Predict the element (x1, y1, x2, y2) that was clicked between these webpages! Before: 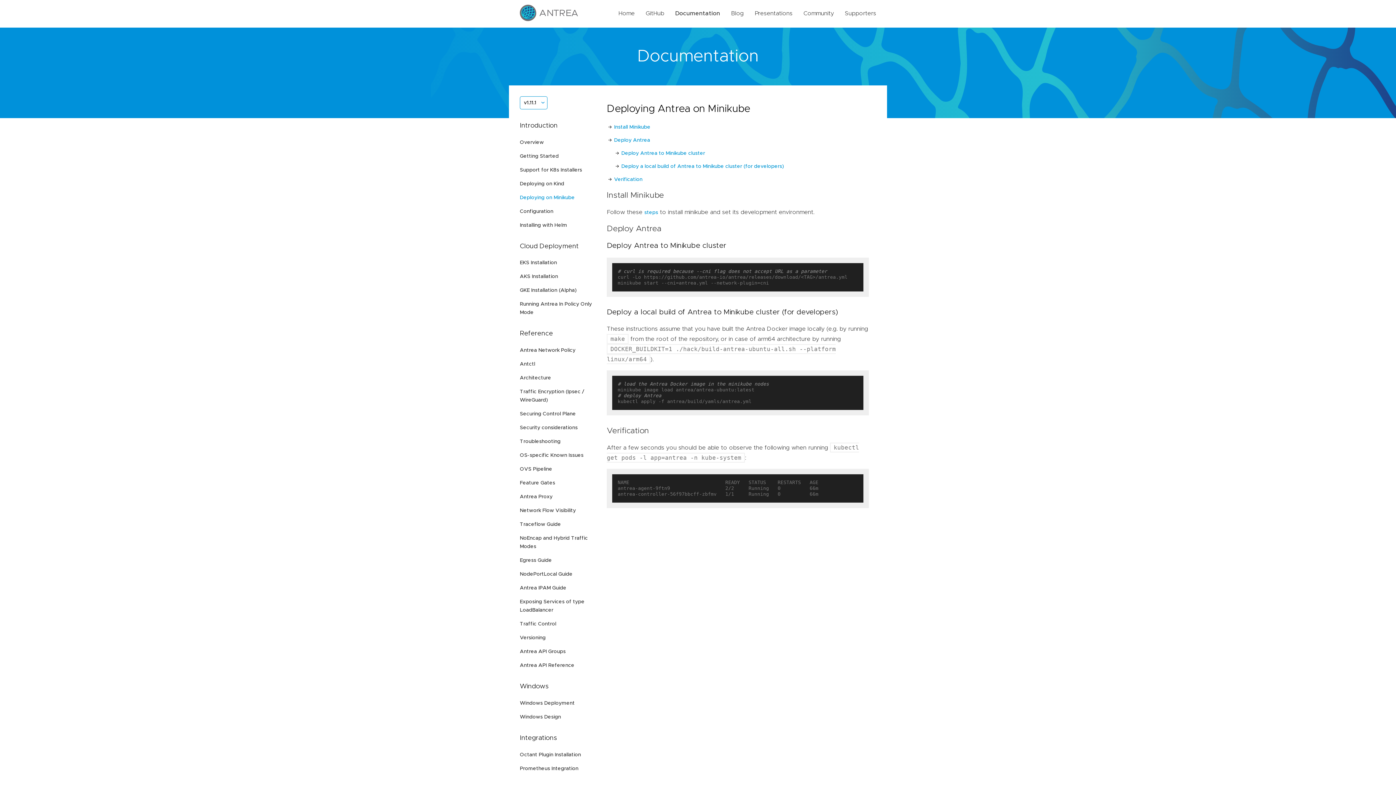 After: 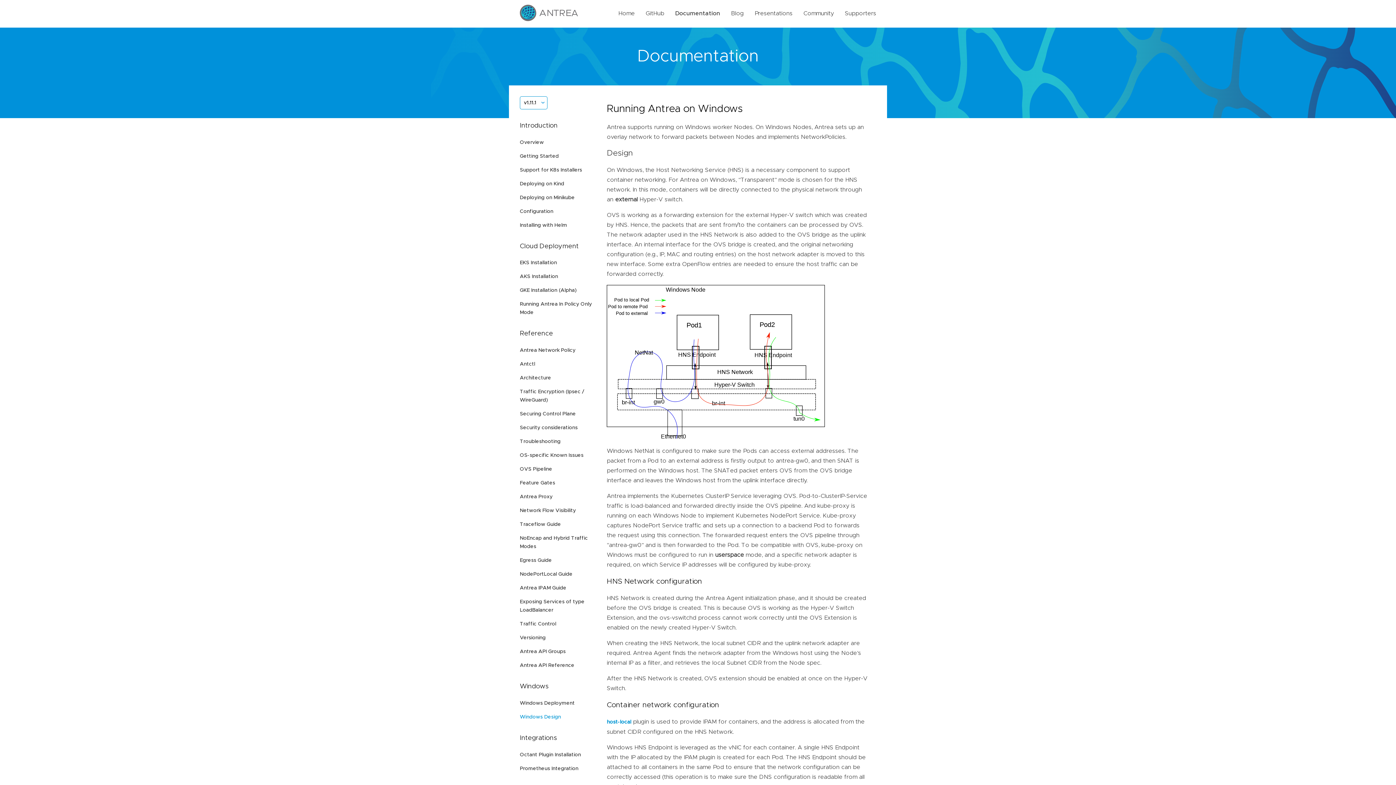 Action: bbox: (520, 715, 561, 720) label: Windows Design